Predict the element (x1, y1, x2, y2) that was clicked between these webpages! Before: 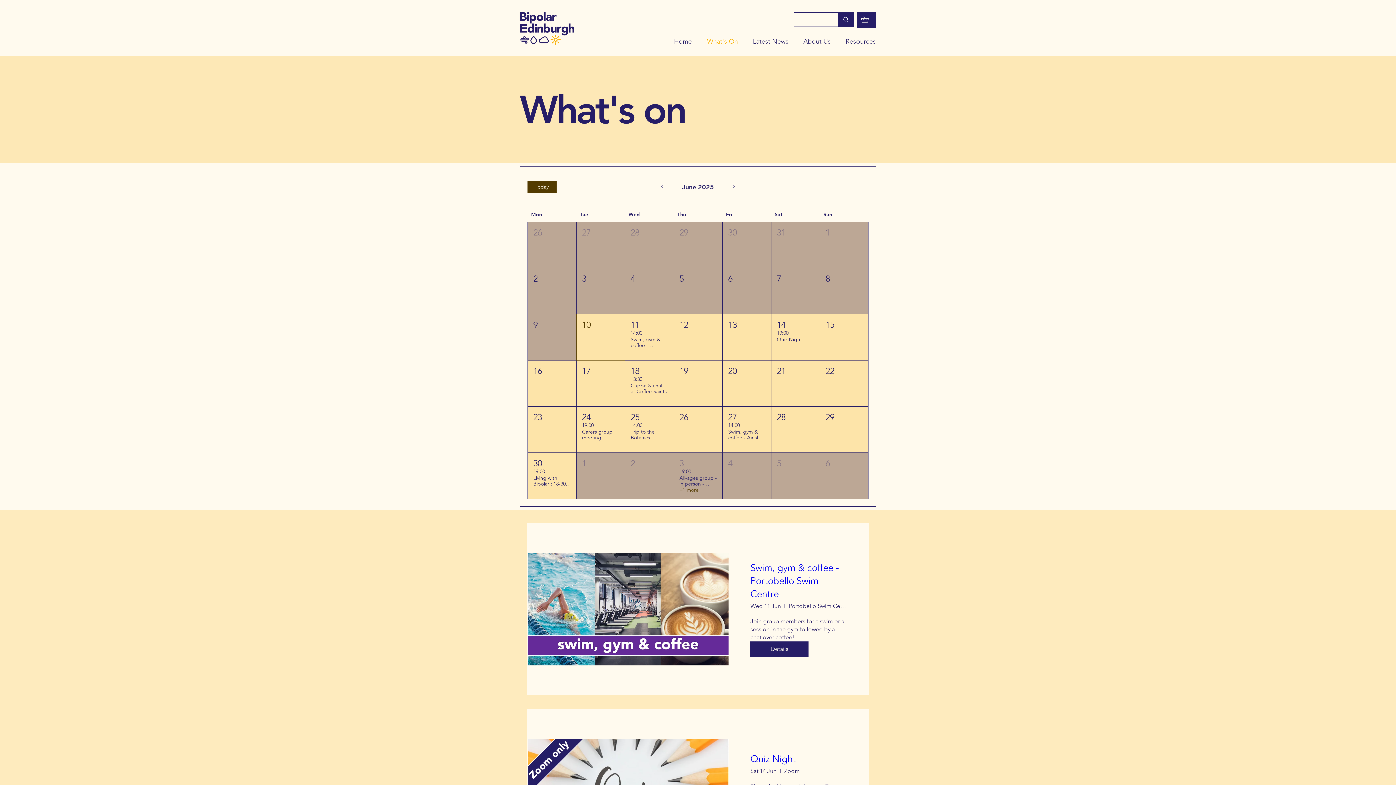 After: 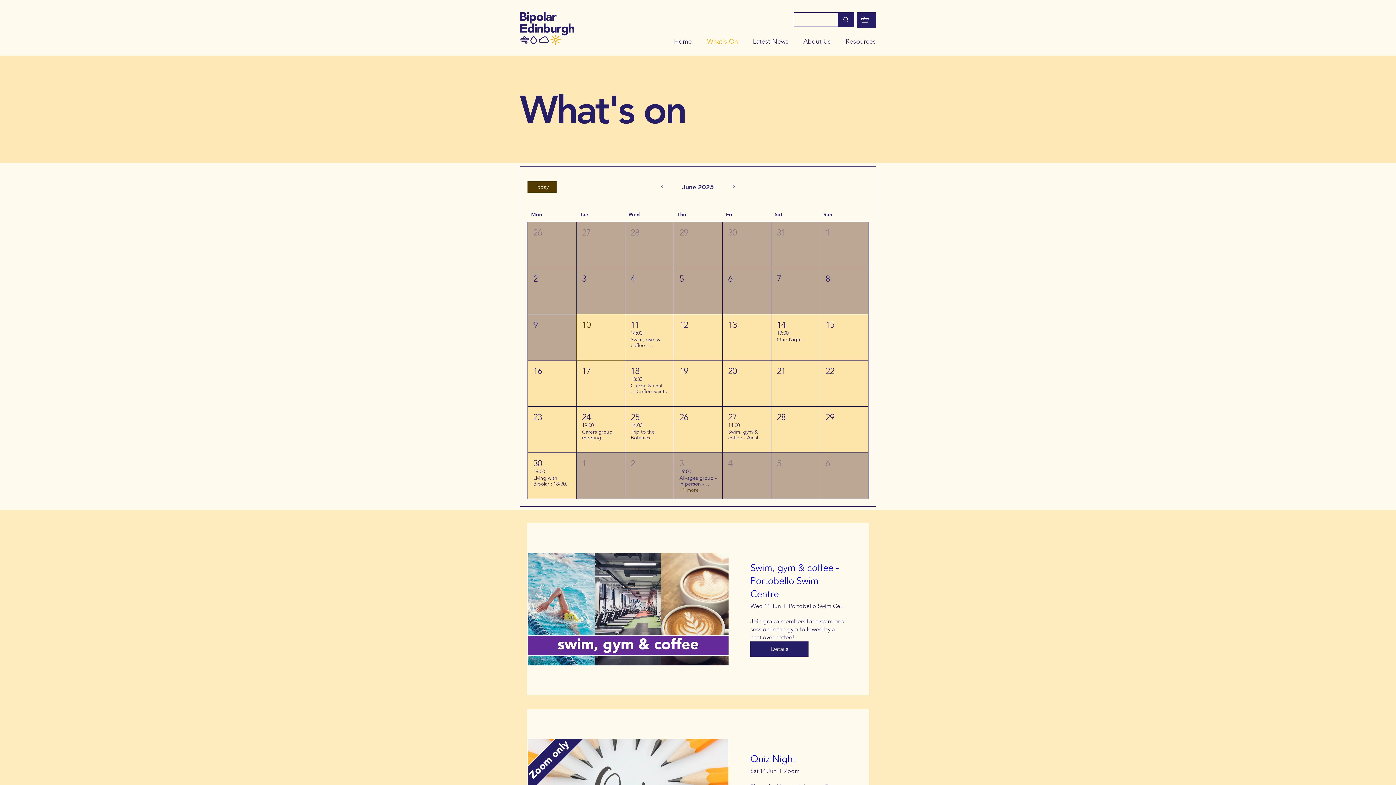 Action: label: What's On bbox: (697, 32, 743, 50)